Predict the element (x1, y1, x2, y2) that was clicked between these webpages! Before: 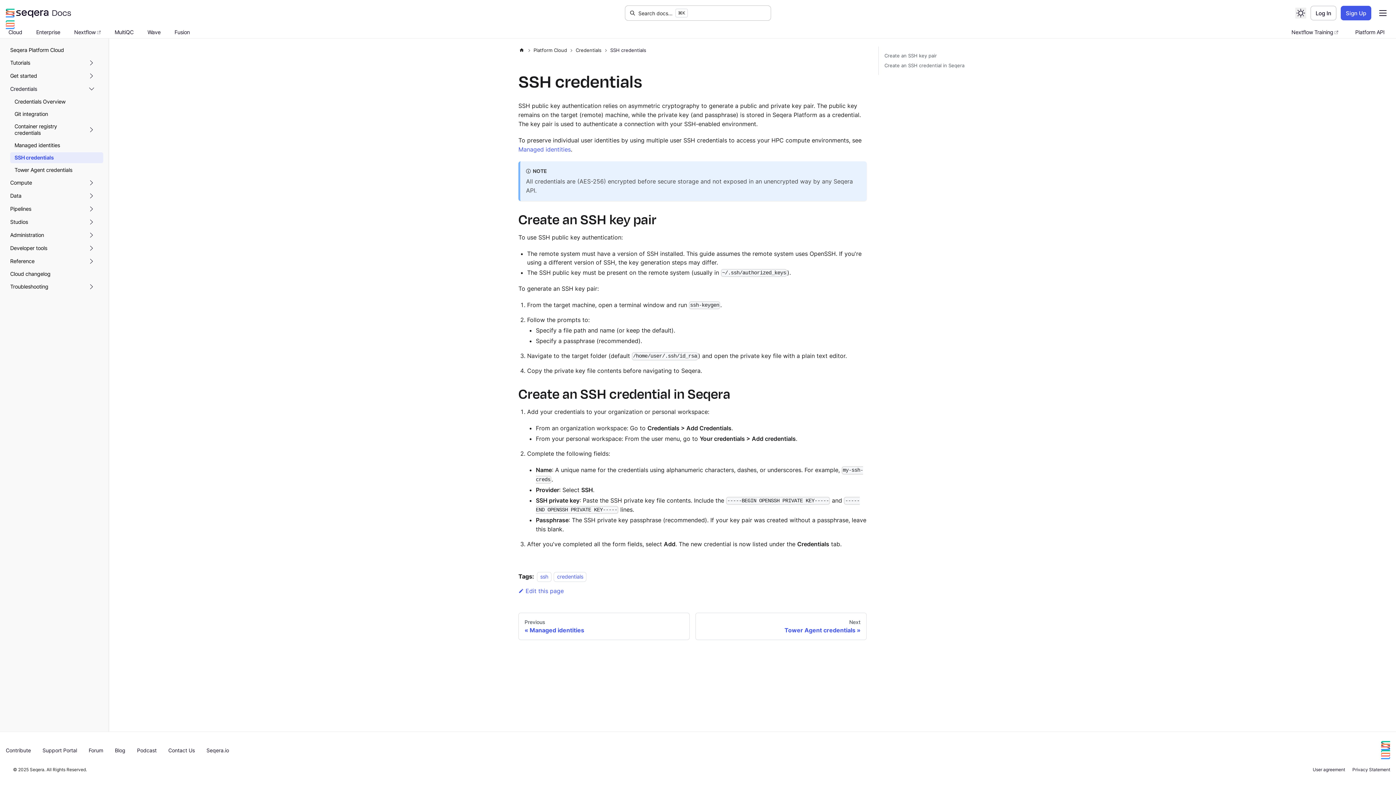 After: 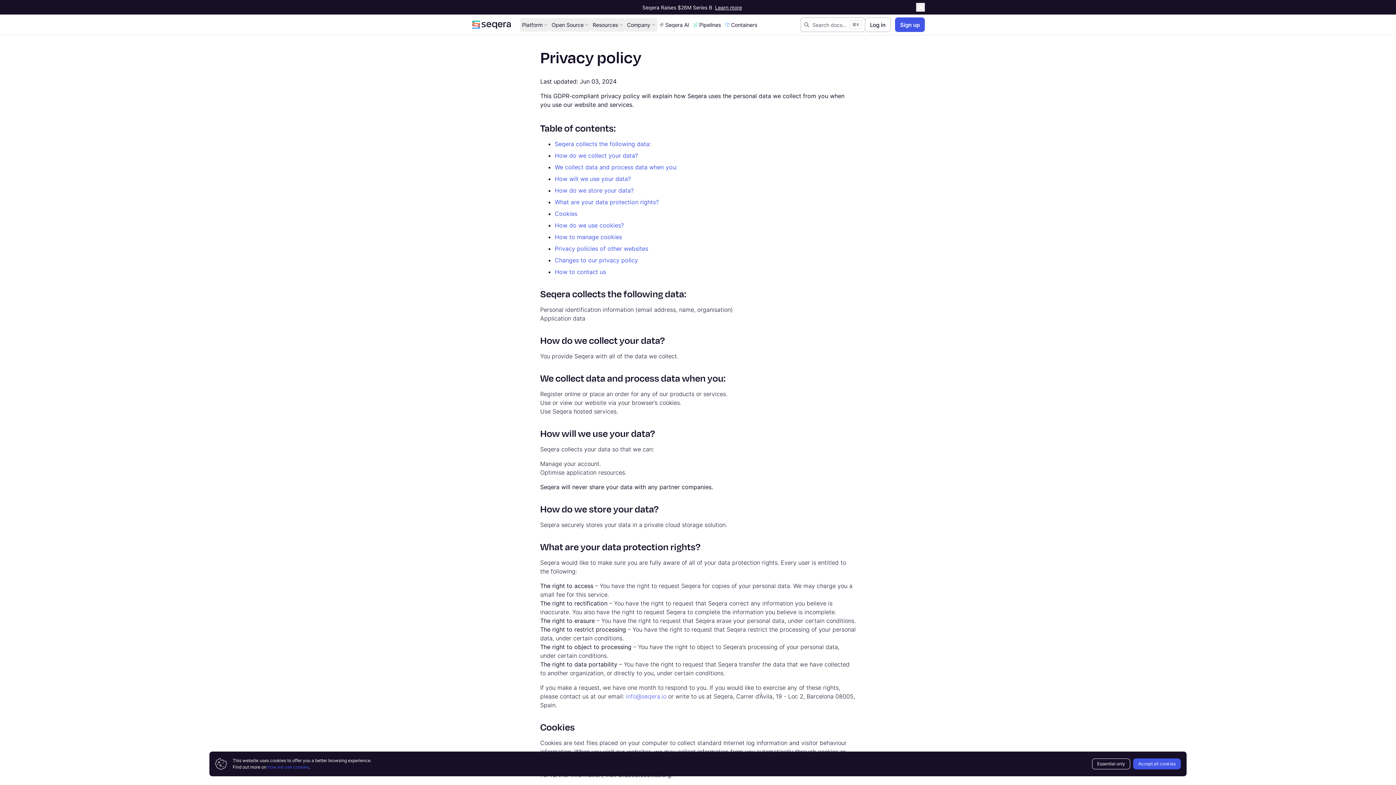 Action: label: Privacy Statement bbox: (1352, 766, 1390, 773)